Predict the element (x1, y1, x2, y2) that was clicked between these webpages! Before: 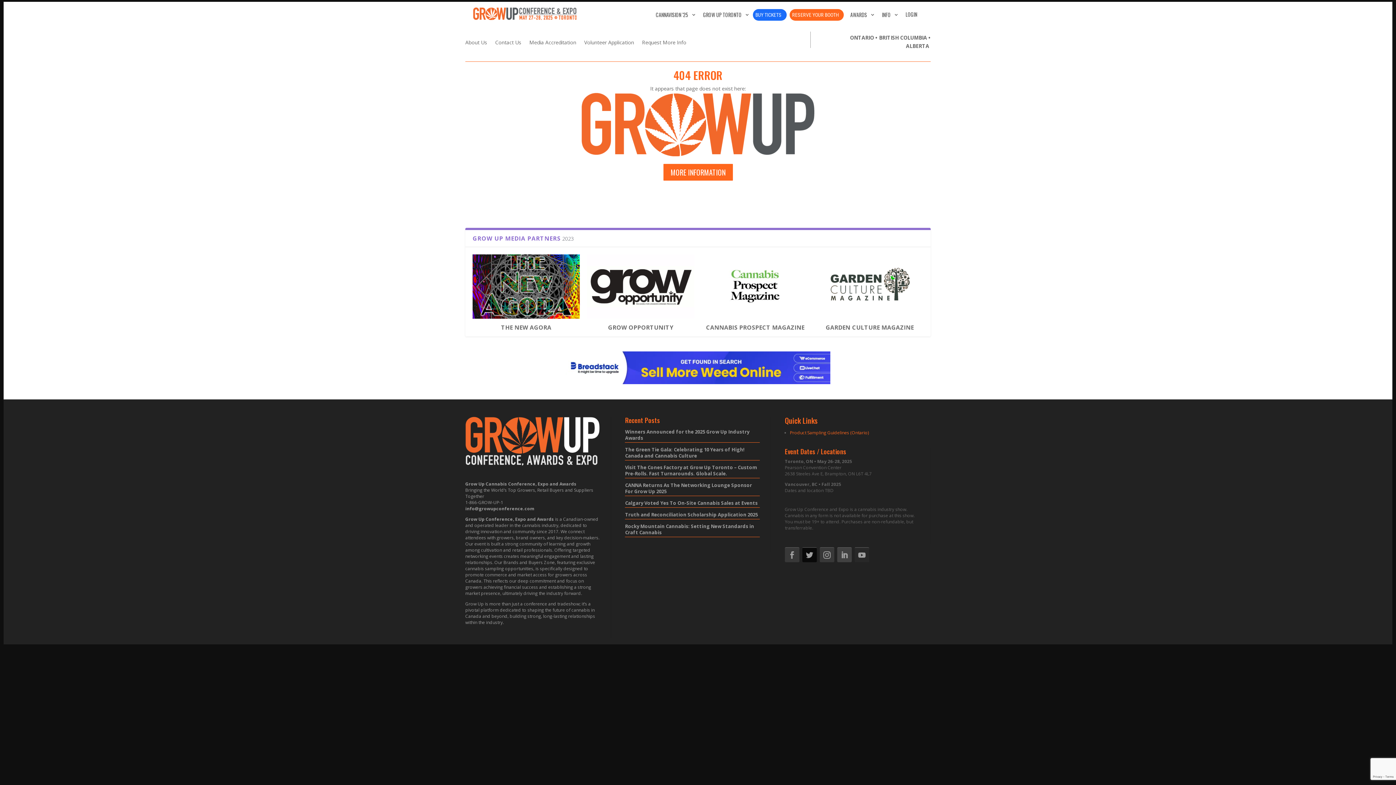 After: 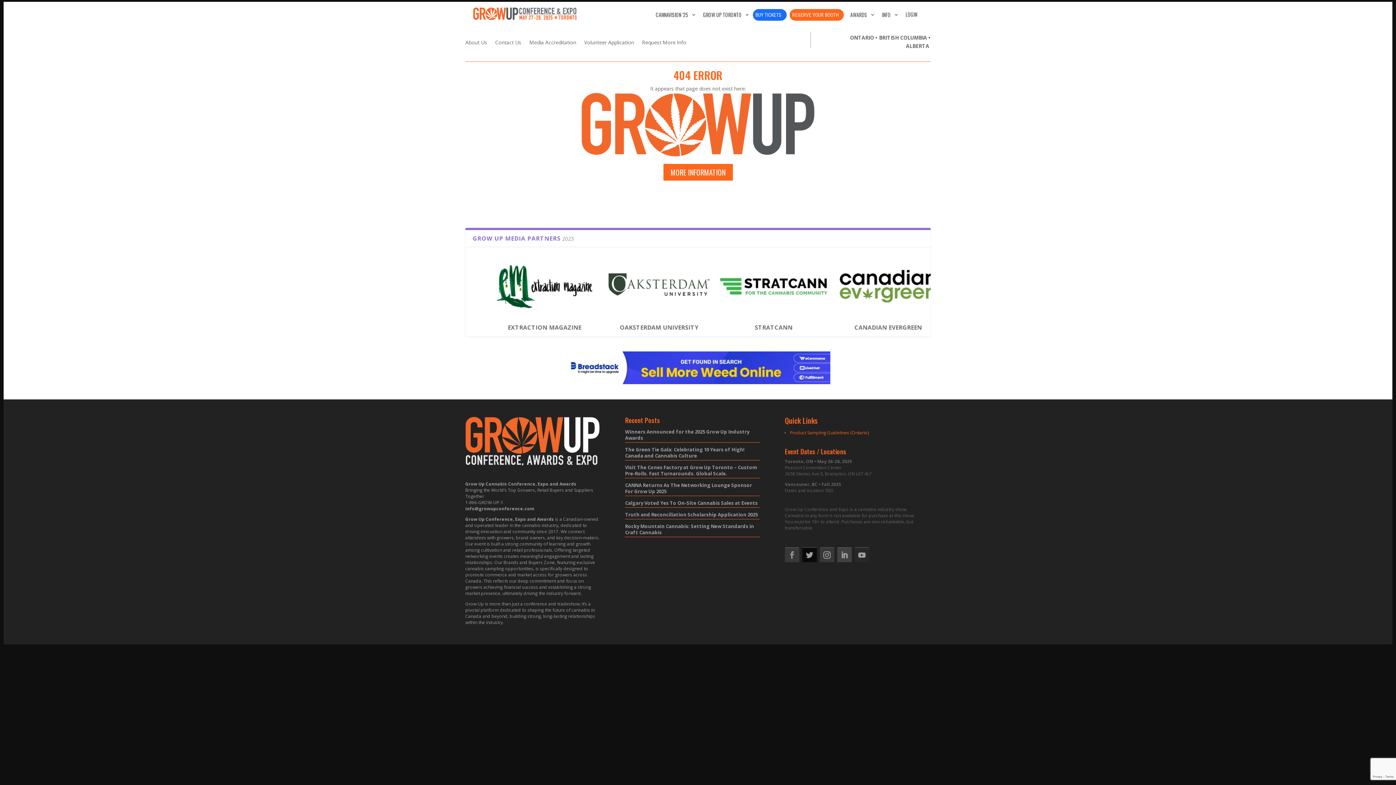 Action: bbox: (785, 547, 799, 562)